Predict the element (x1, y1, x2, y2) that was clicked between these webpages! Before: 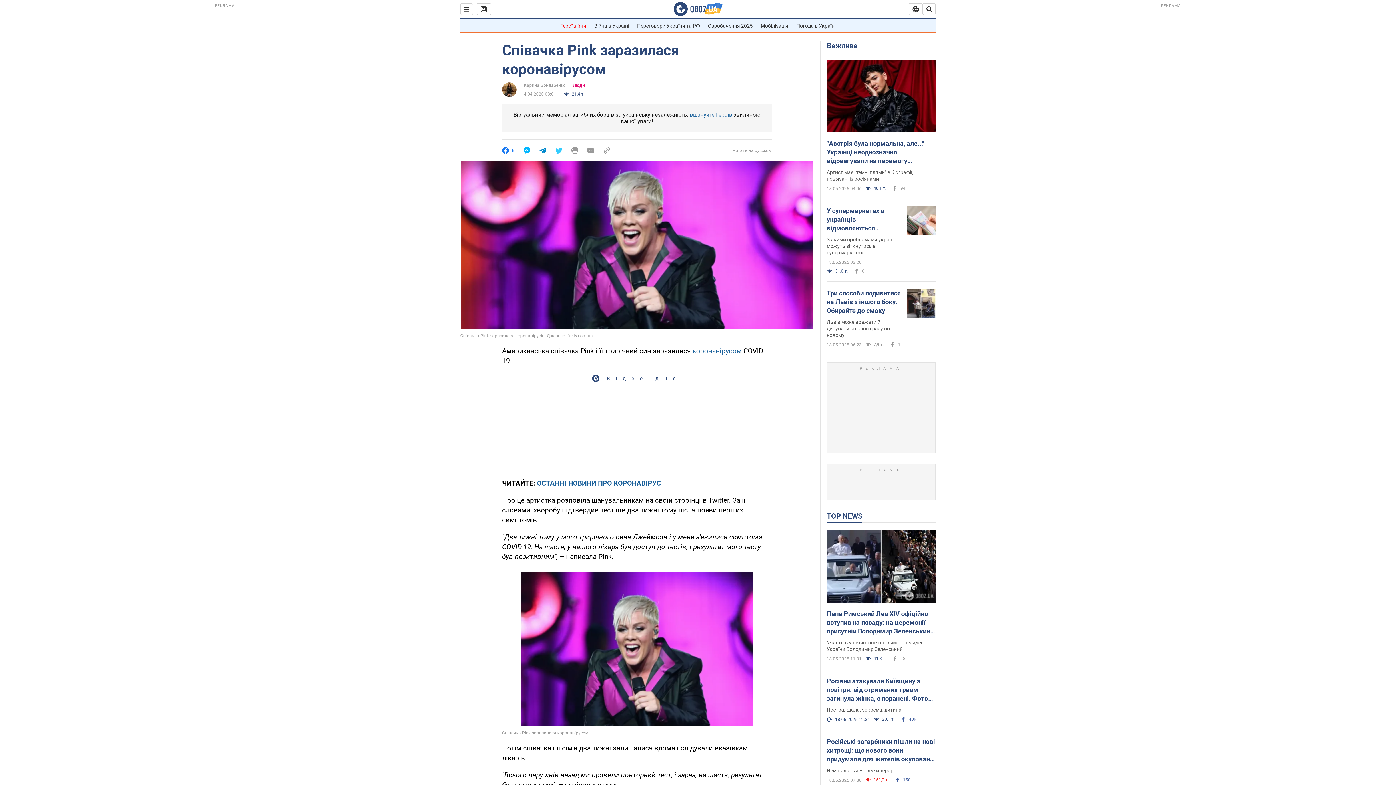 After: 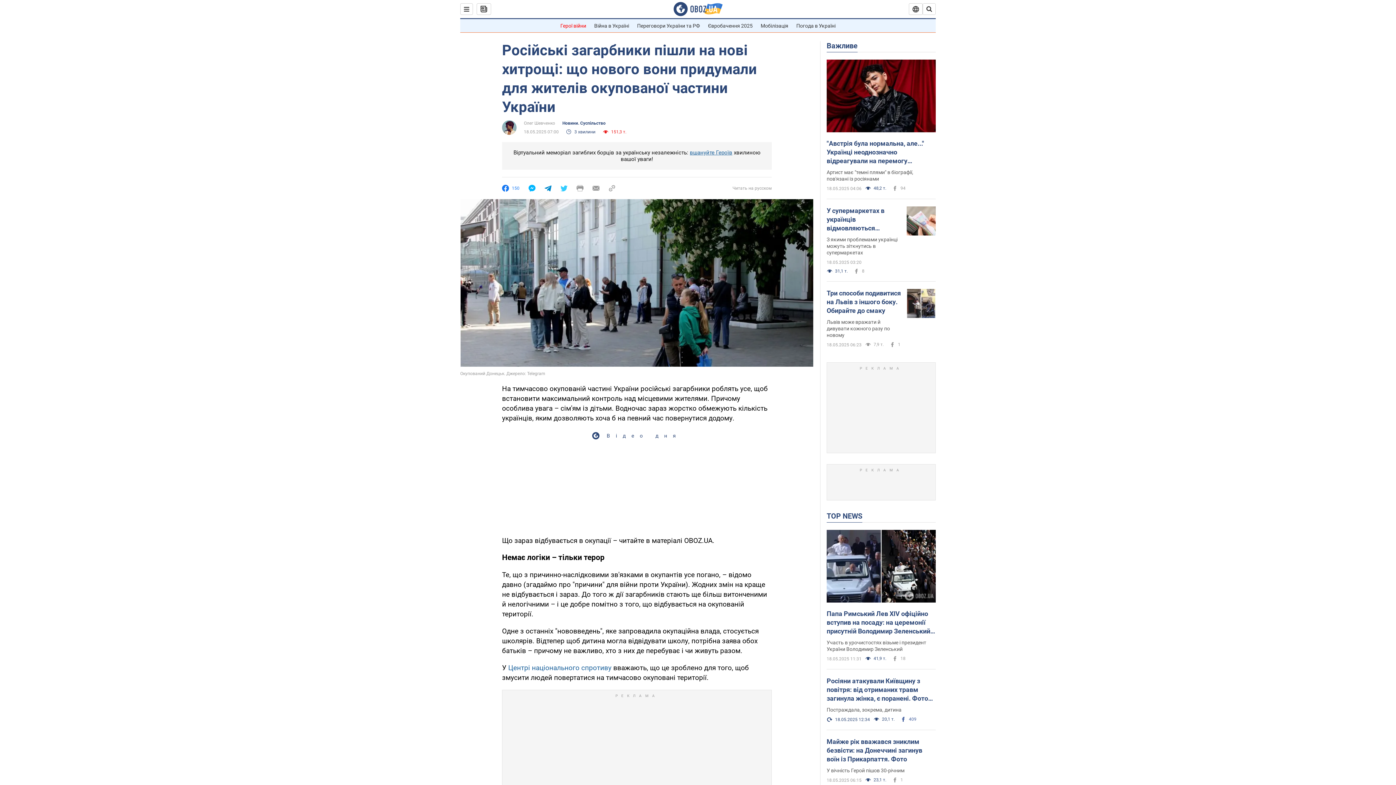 Action: bbox: (826, 768, 893, 773) label: Немає логіки – тільки терор